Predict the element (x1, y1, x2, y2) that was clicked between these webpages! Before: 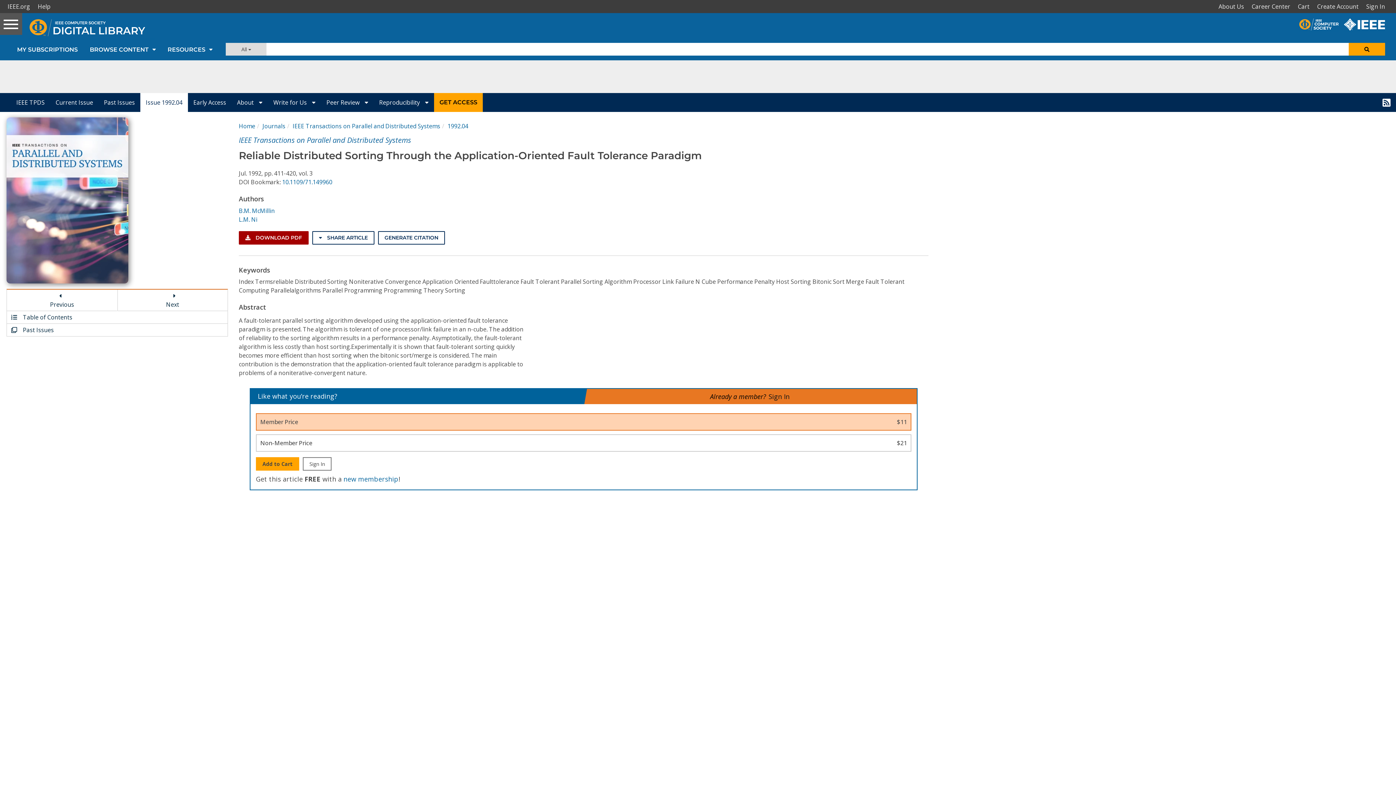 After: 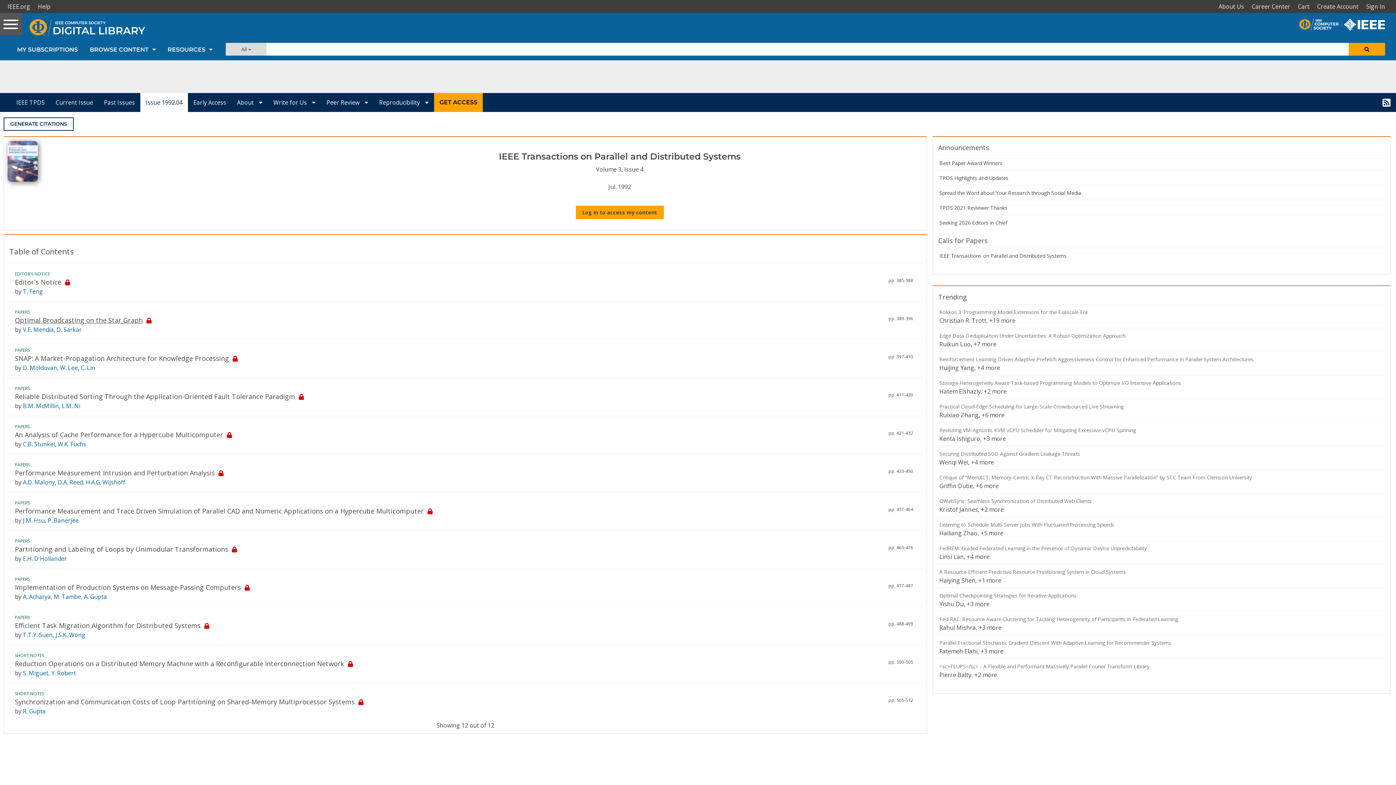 Action: bbox: (6, 311, 227, 323) label:  Table of Contents